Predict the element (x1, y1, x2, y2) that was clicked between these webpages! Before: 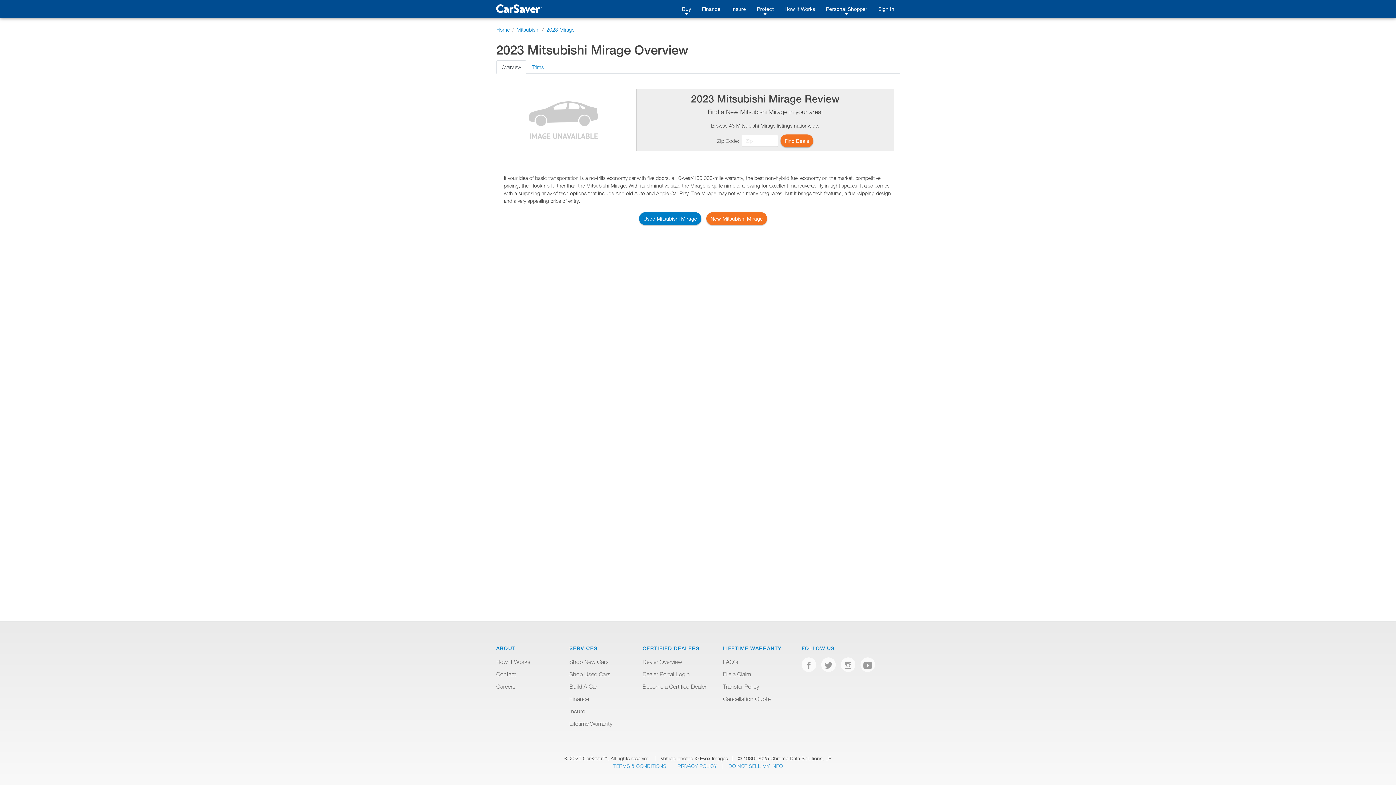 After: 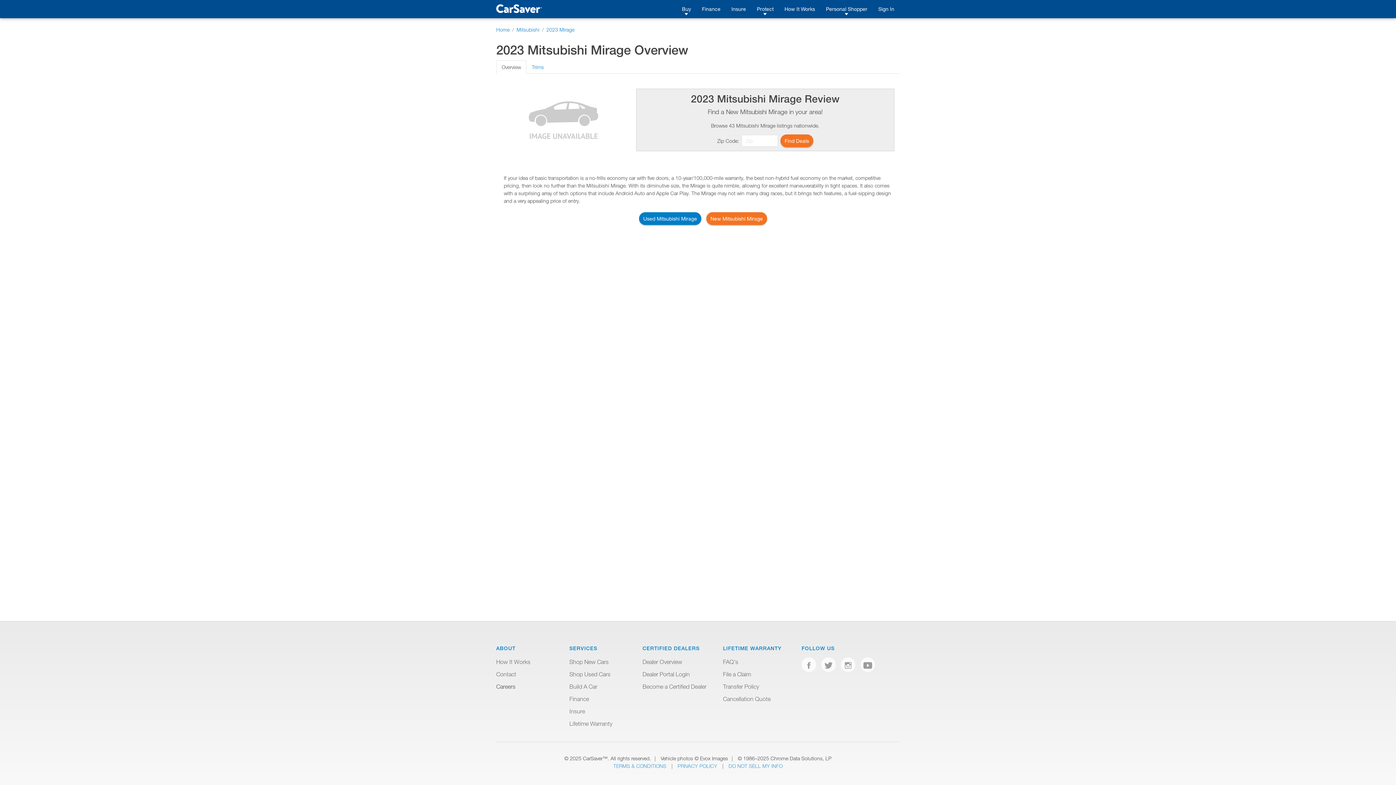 Action: label: Careers bbox: (496, 683, 515, 690)